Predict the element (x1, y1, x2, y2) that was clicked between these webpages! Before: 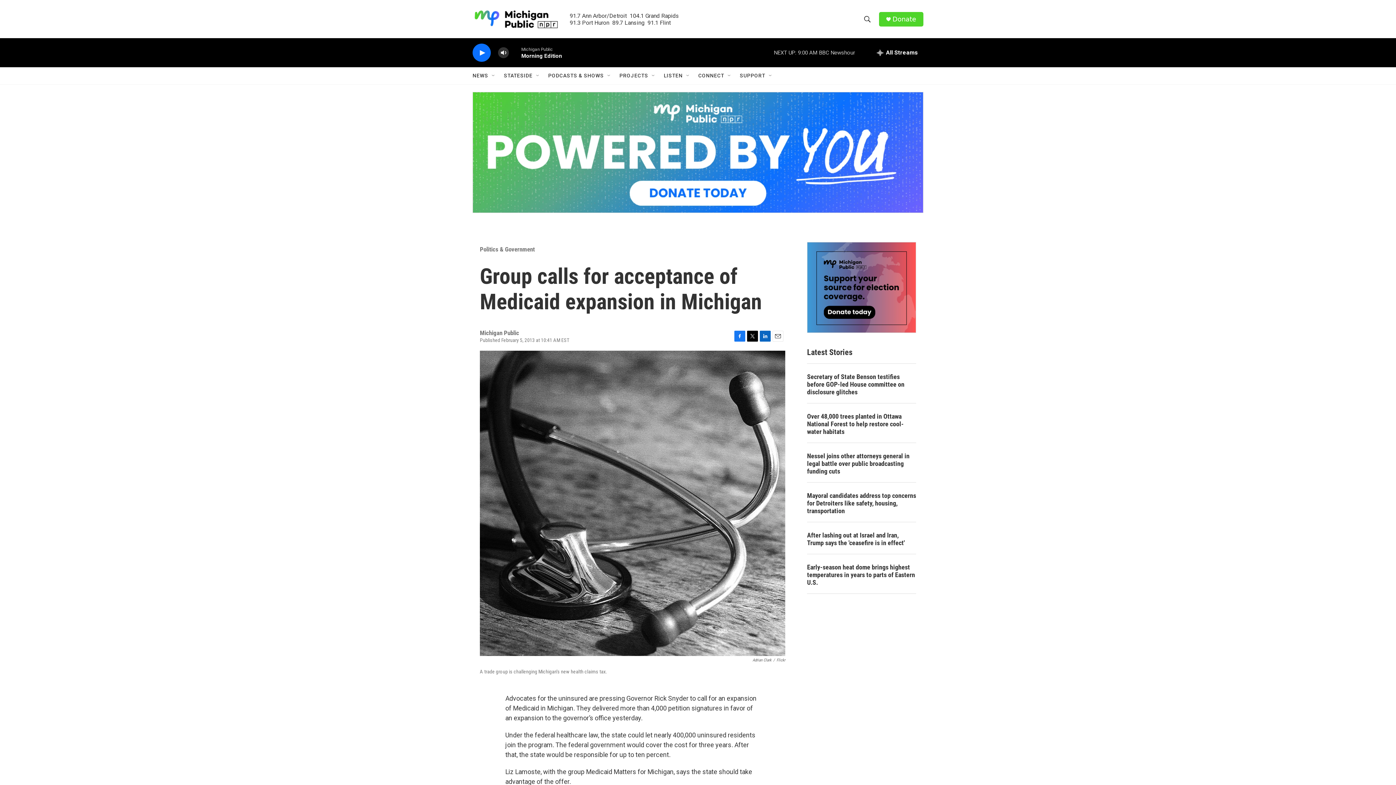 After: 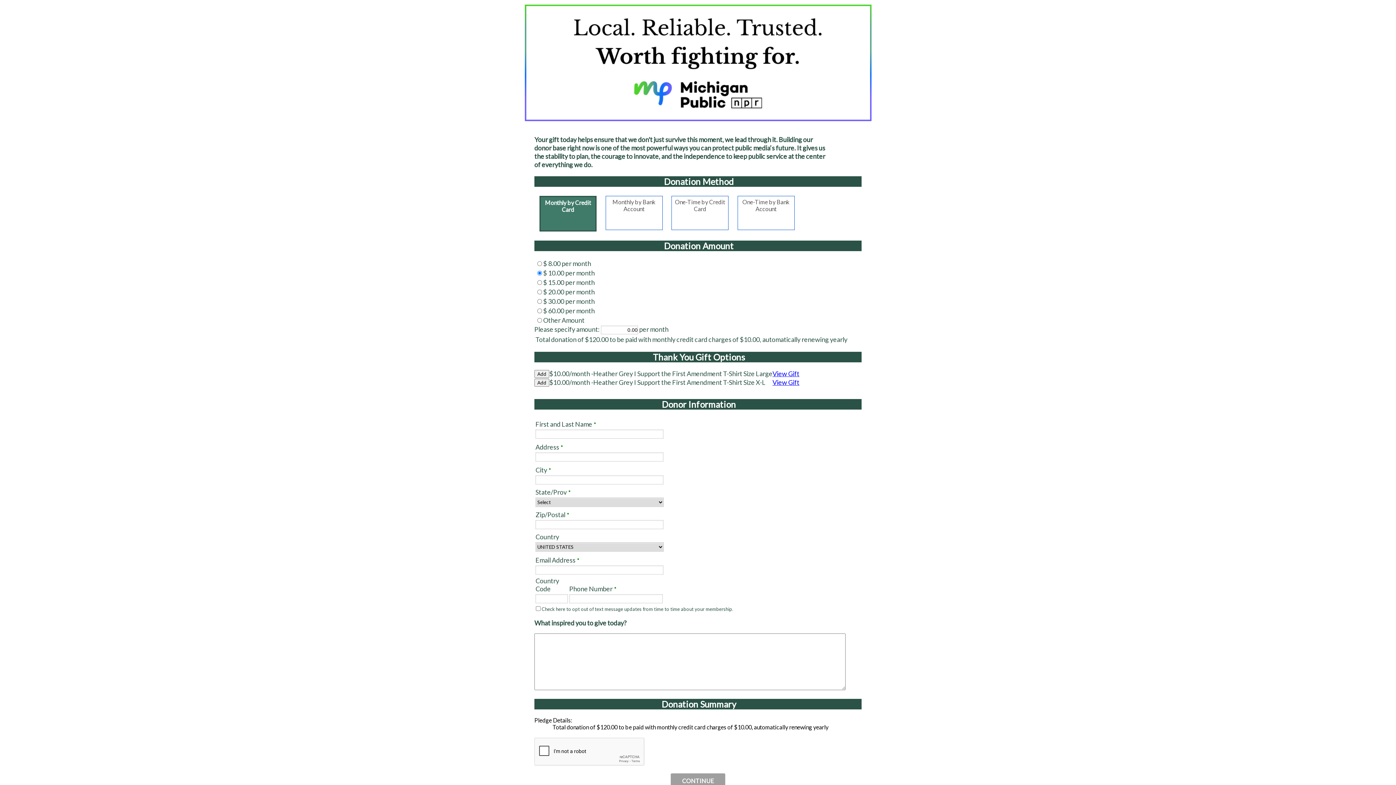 Action: bbox: (807, 242, 916, 332)